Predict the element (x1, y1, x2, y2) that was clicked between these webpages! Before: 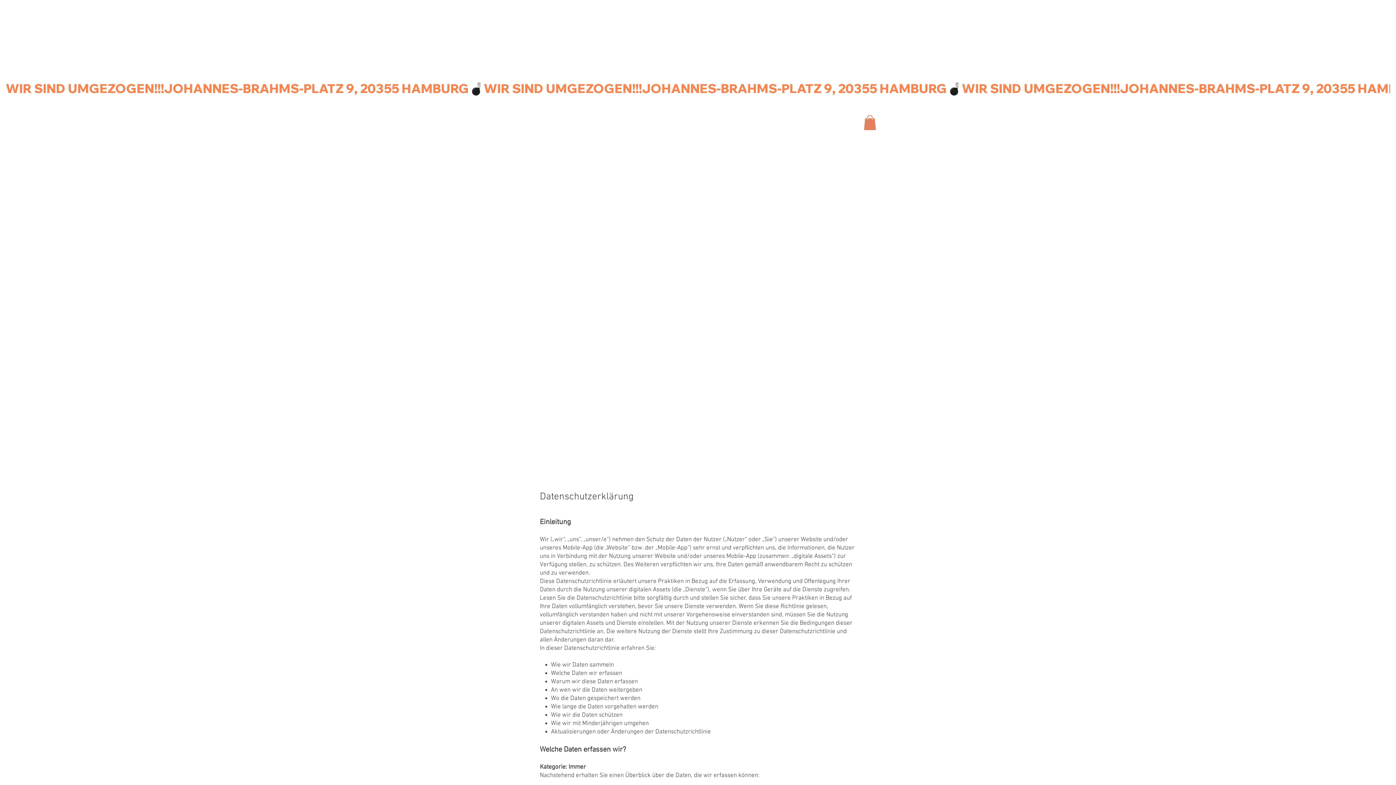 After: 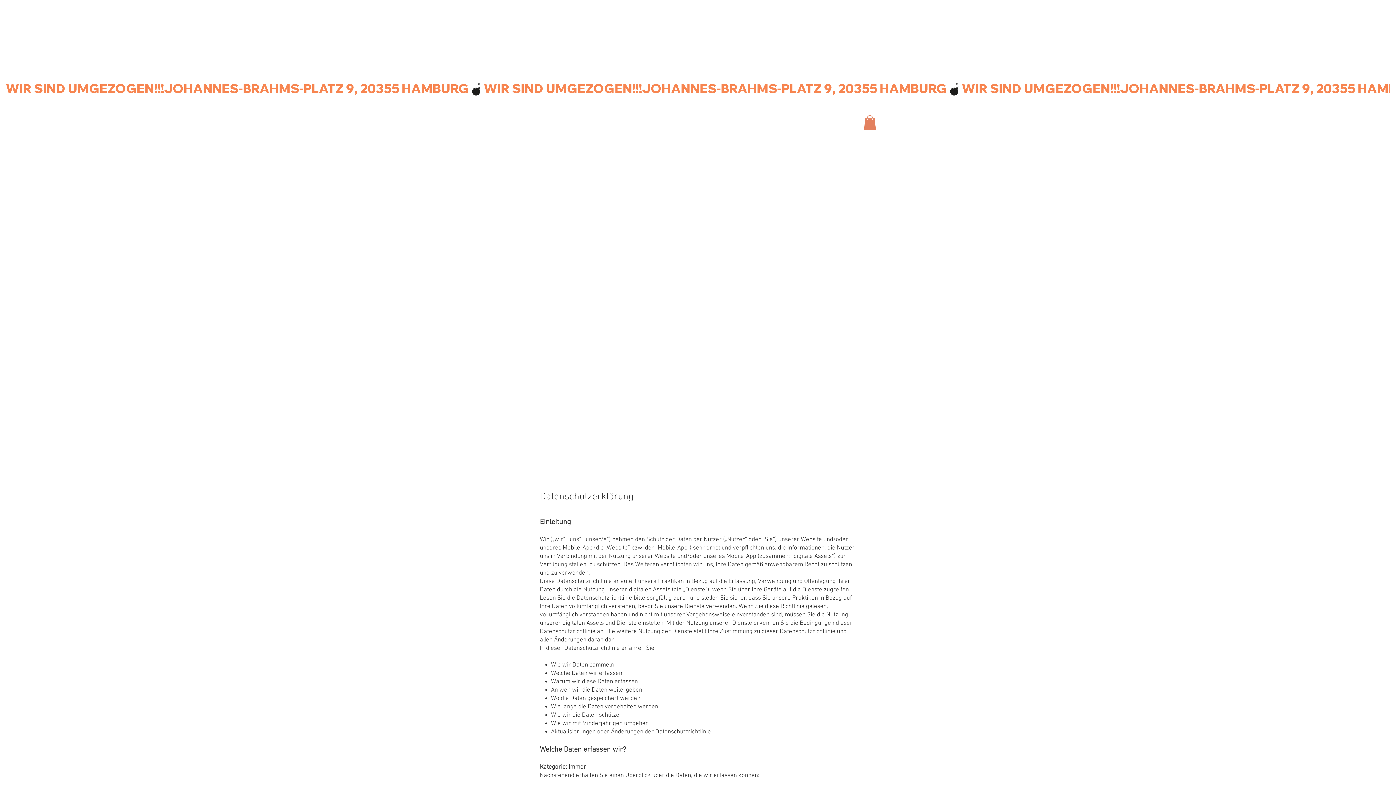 Action: bbox: (864, 115, 876, 130)